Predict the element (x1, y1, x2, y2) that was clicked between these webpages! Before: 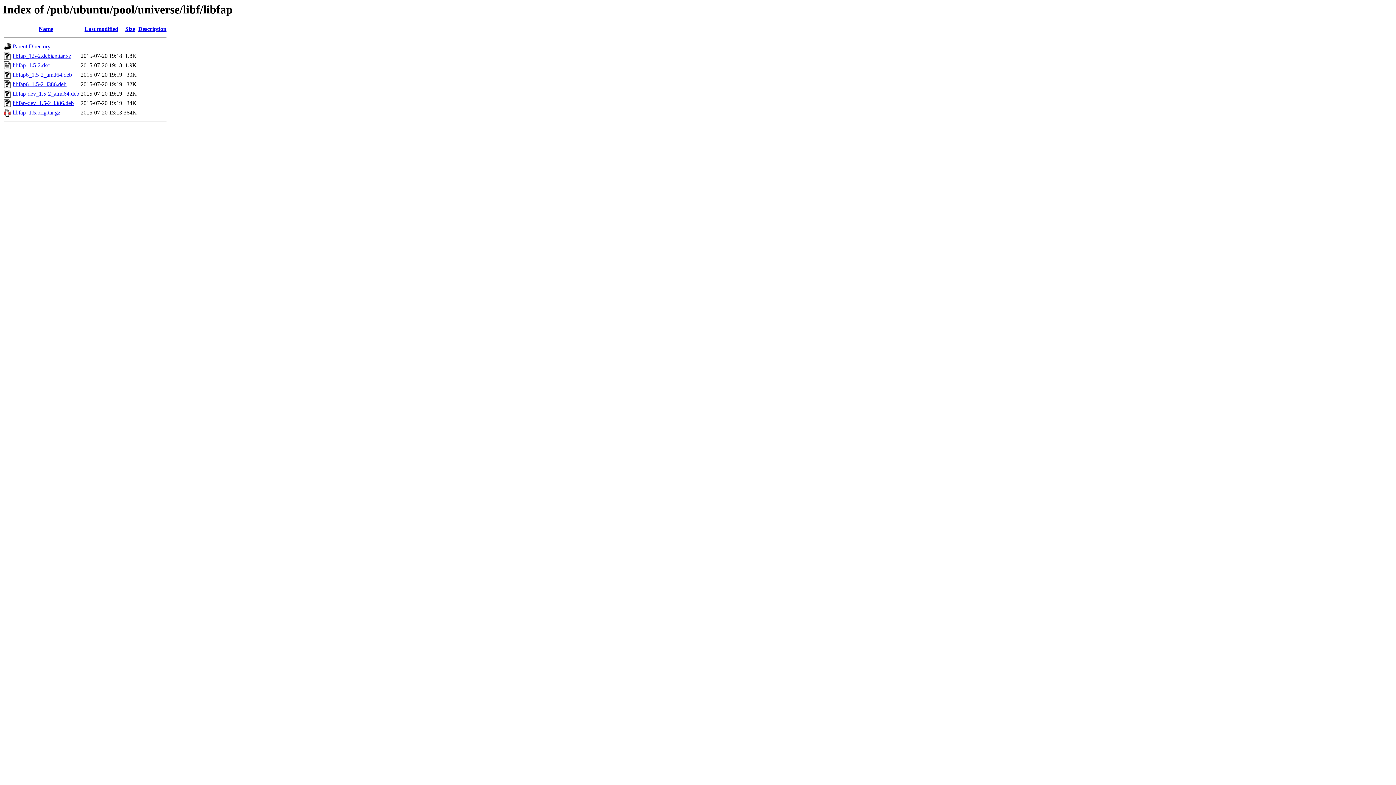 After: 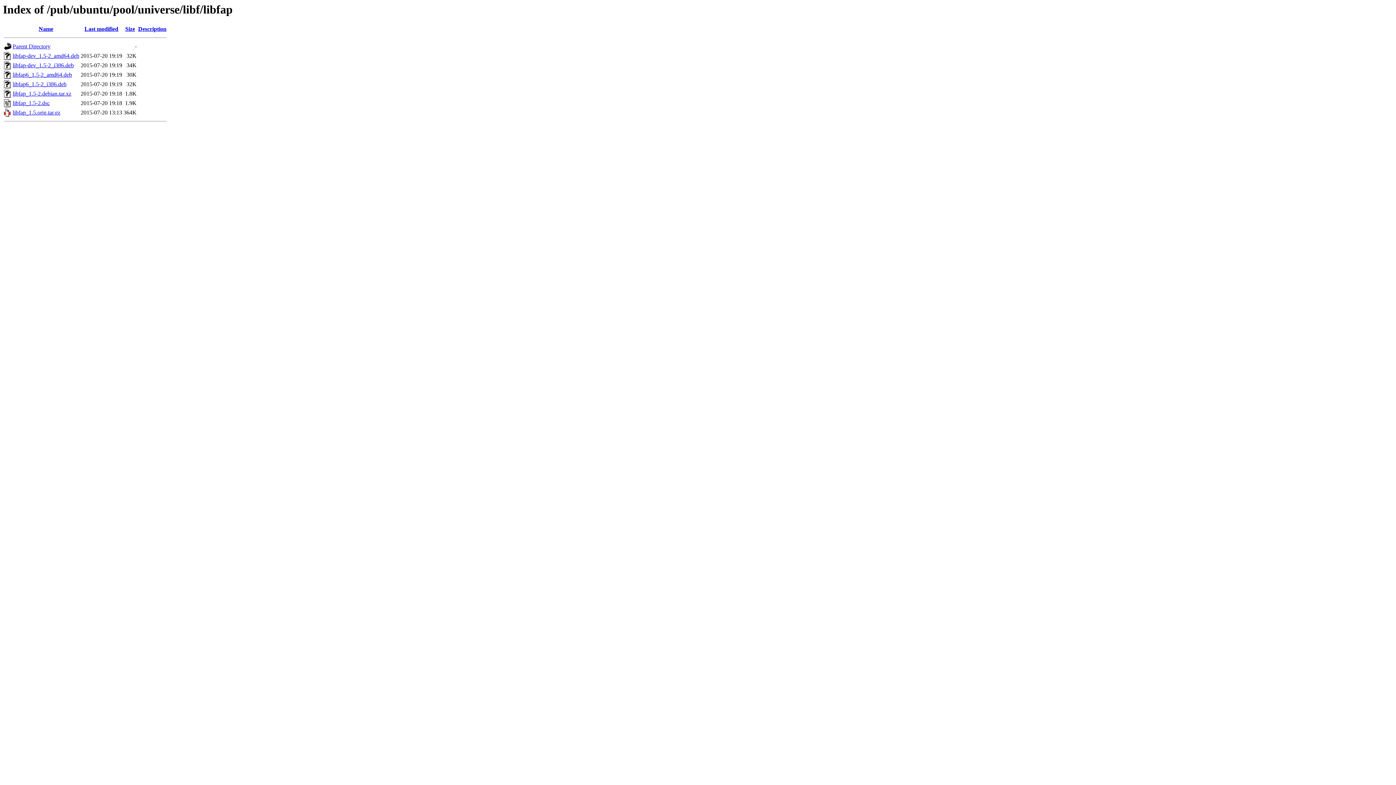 Action: label: Description bbox: (138, 25, 166, 32)